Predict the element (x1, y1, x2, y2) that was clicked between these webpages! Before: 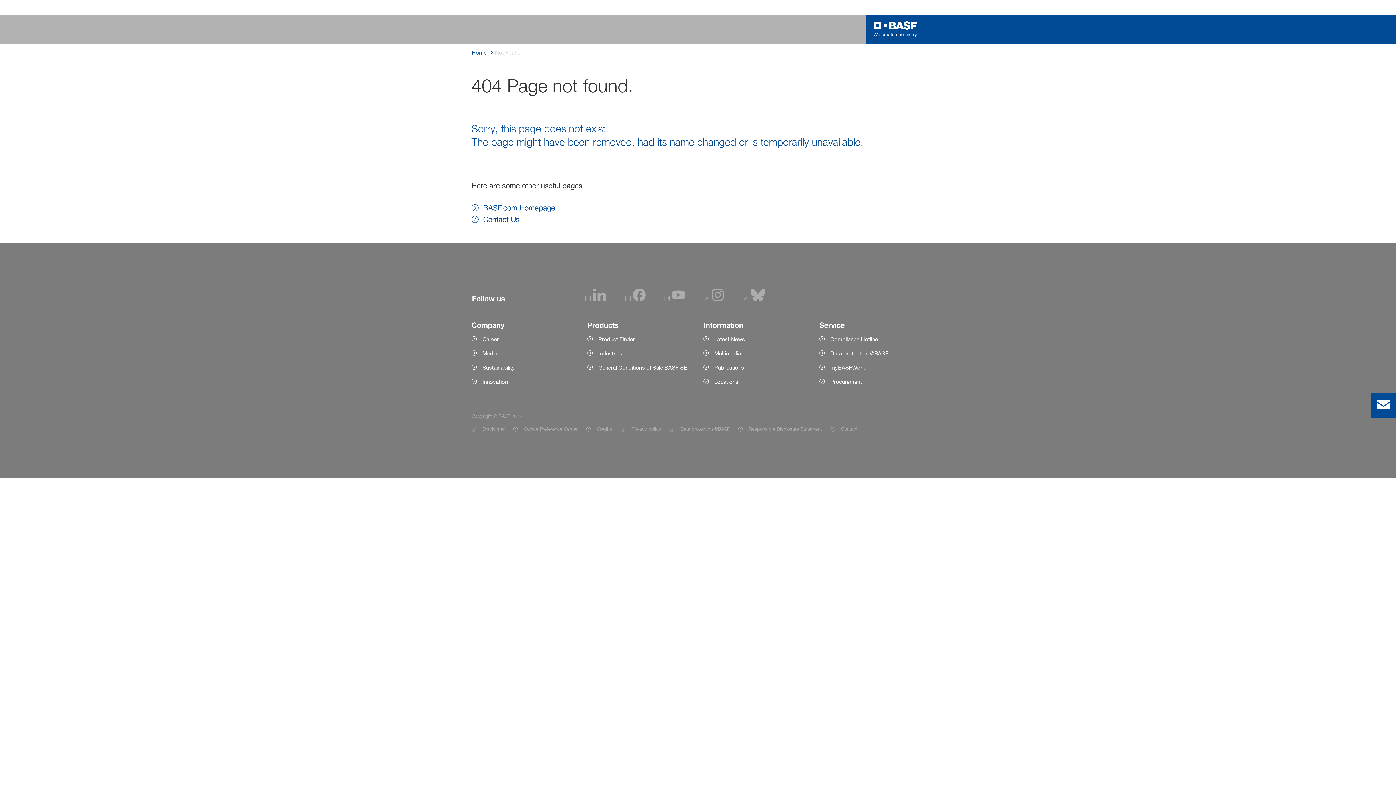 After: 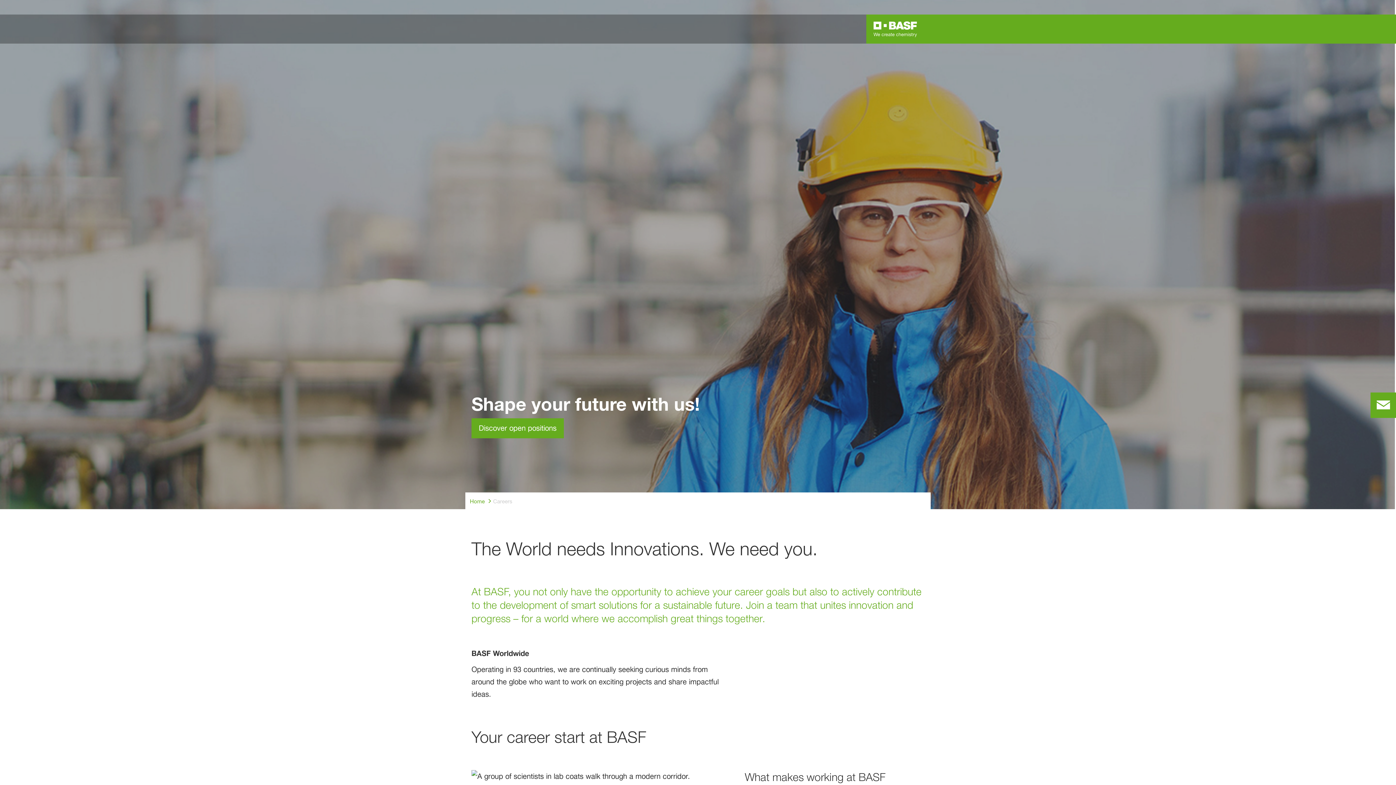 Action: label: Career bbox: (471, 335, 576, 343)